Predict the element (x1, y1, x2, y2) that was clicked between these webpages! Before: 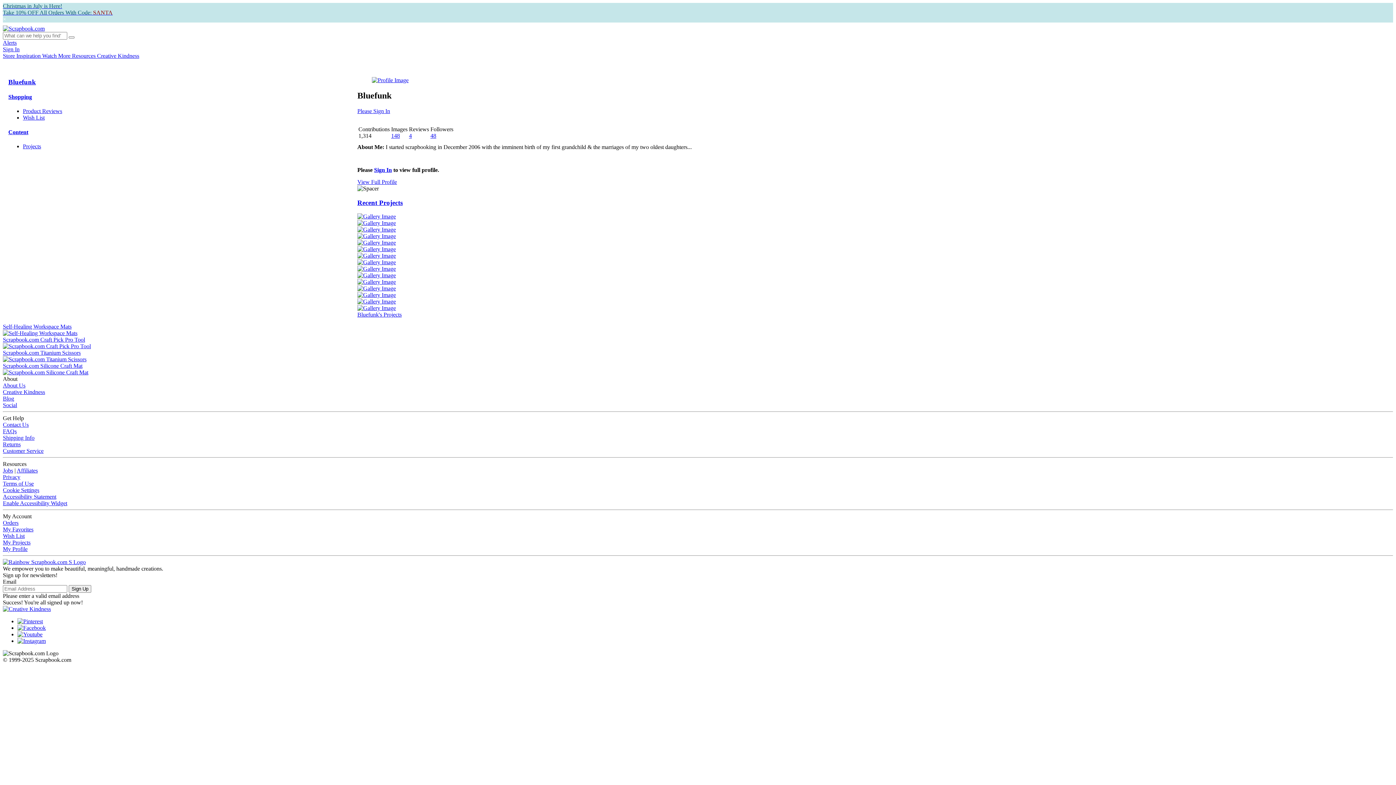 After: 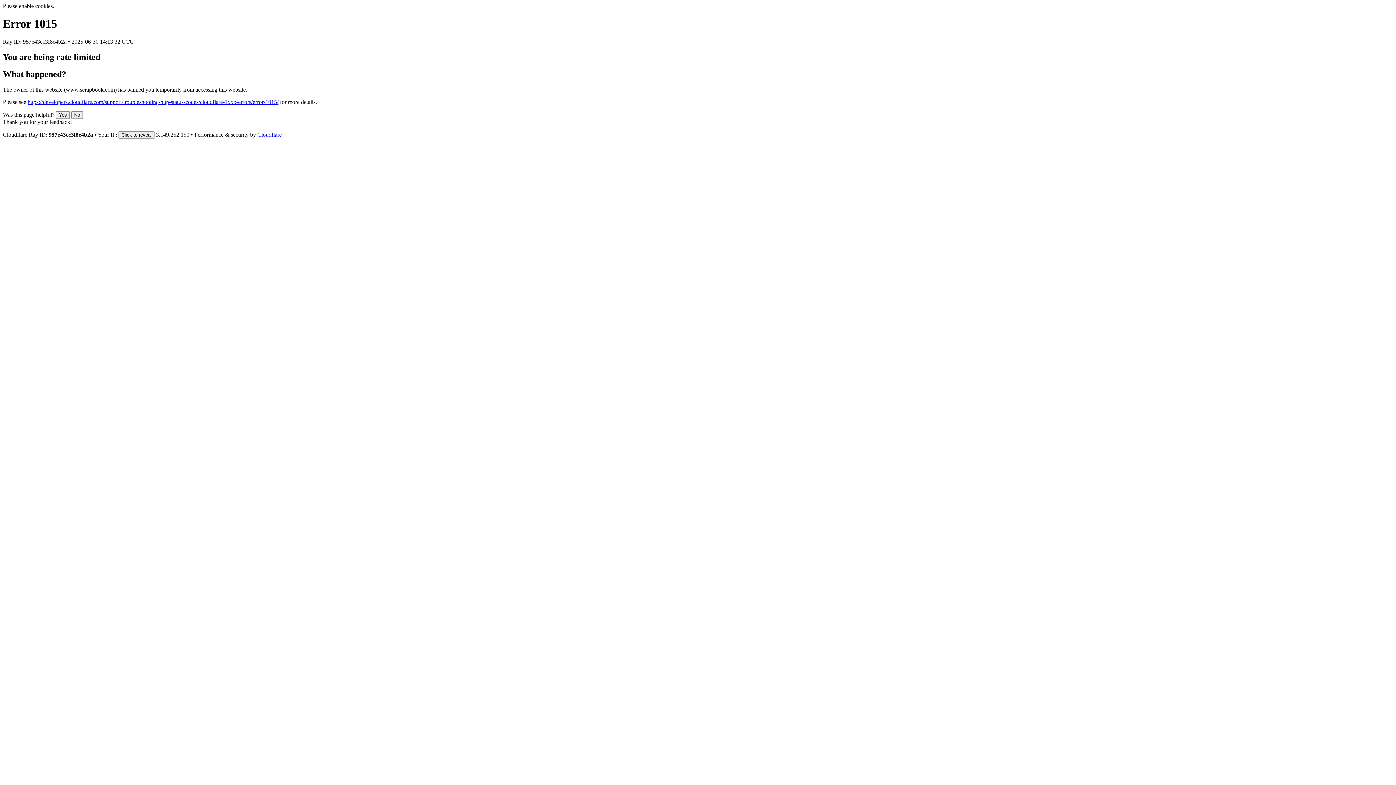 Action: bbox: (357, 265, 396, 272)